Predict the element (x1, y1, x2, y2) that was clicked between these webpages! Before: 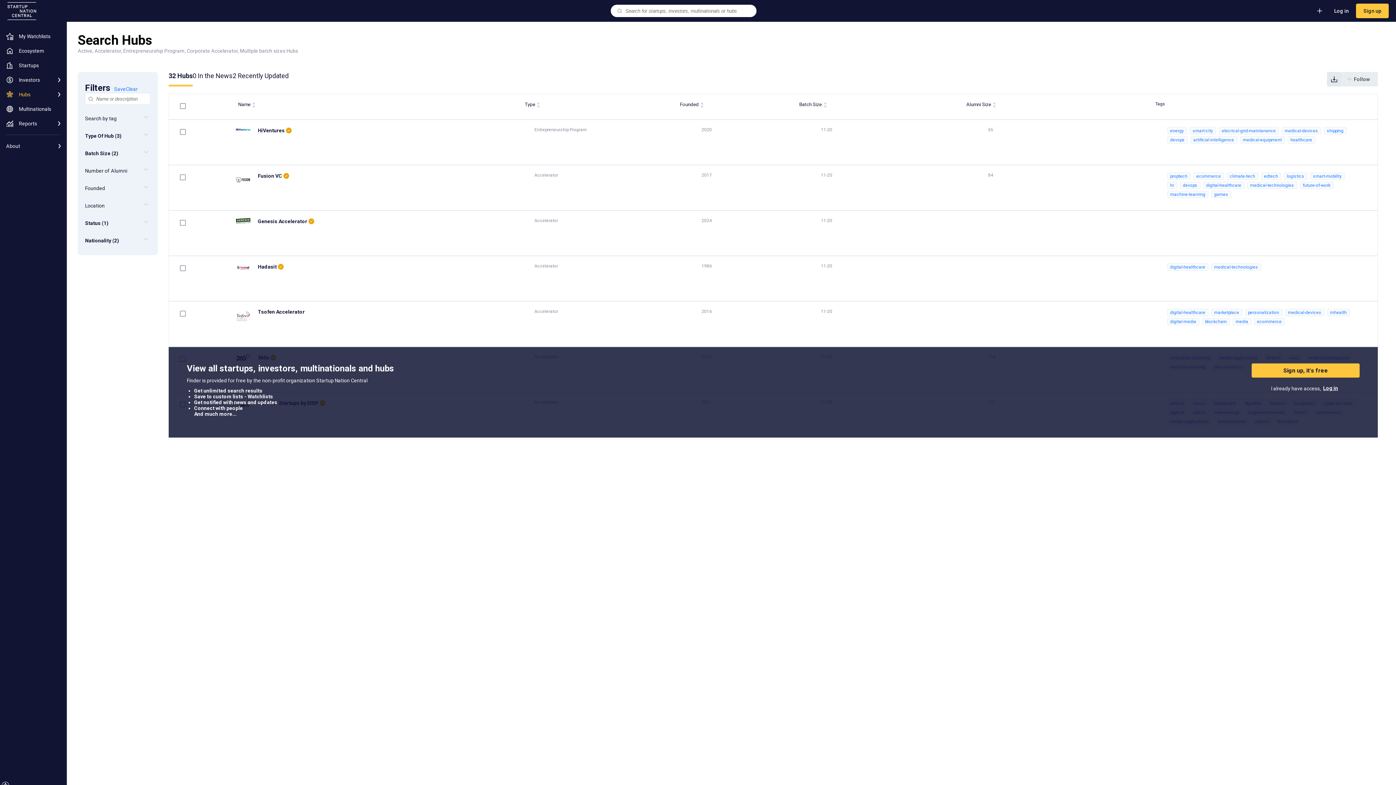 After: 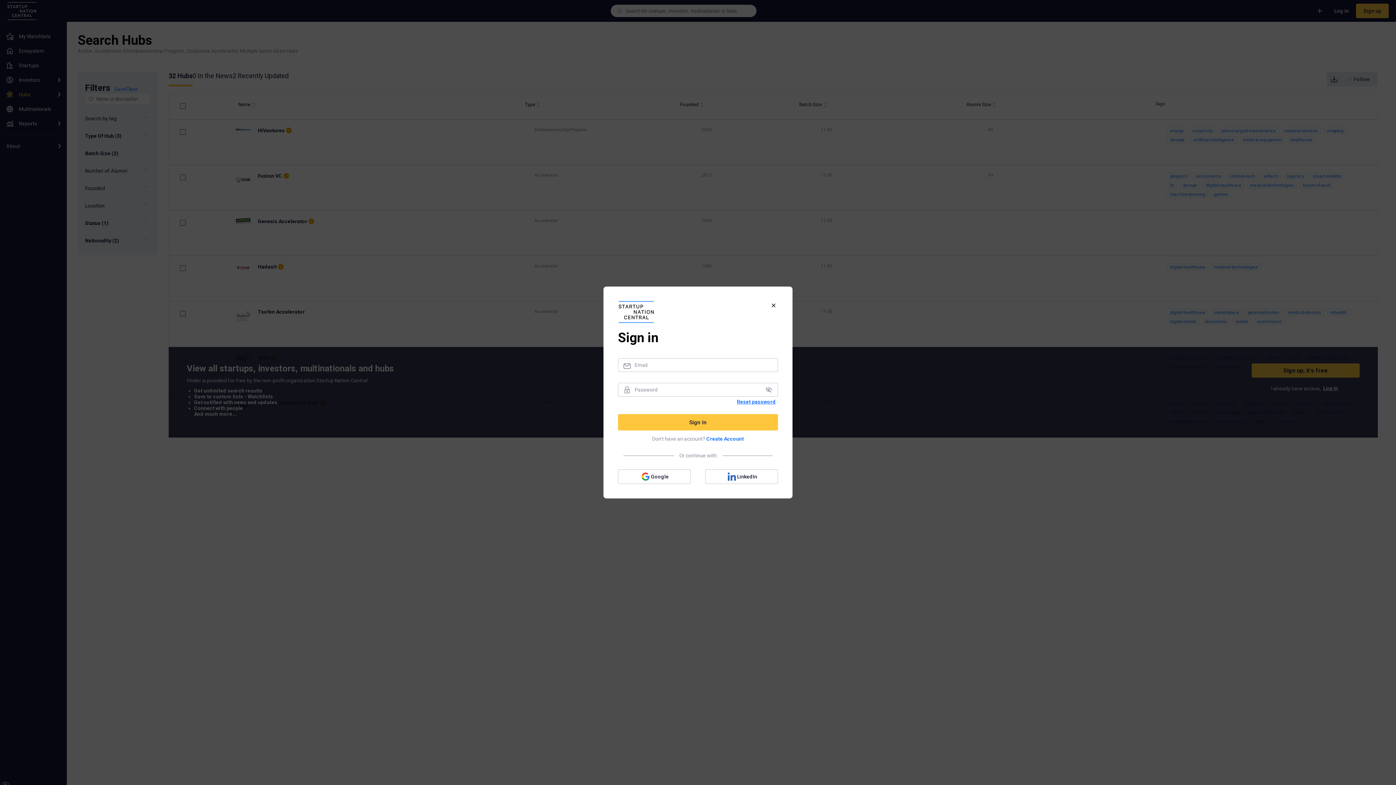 Action: label: Log in bbox: (1327, 3, 1356, 18)